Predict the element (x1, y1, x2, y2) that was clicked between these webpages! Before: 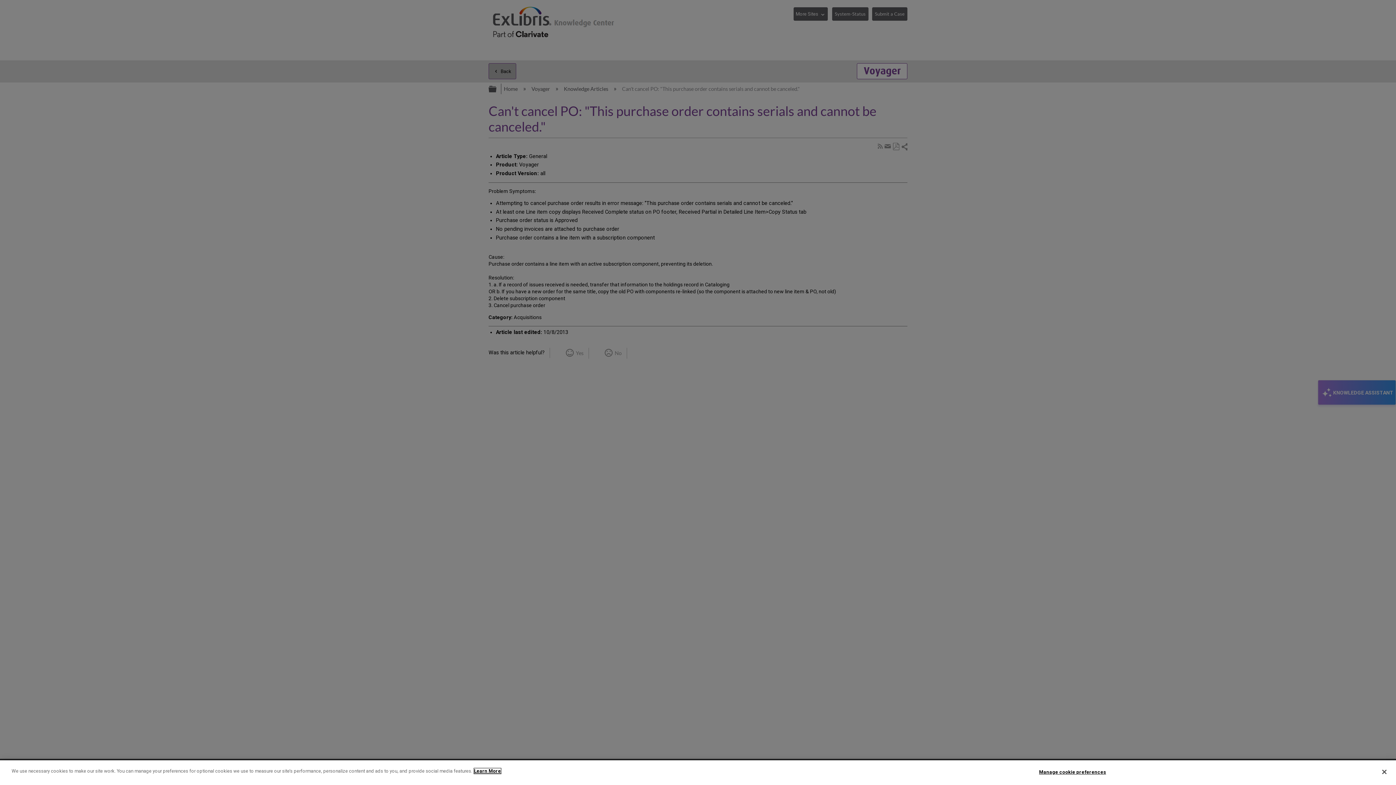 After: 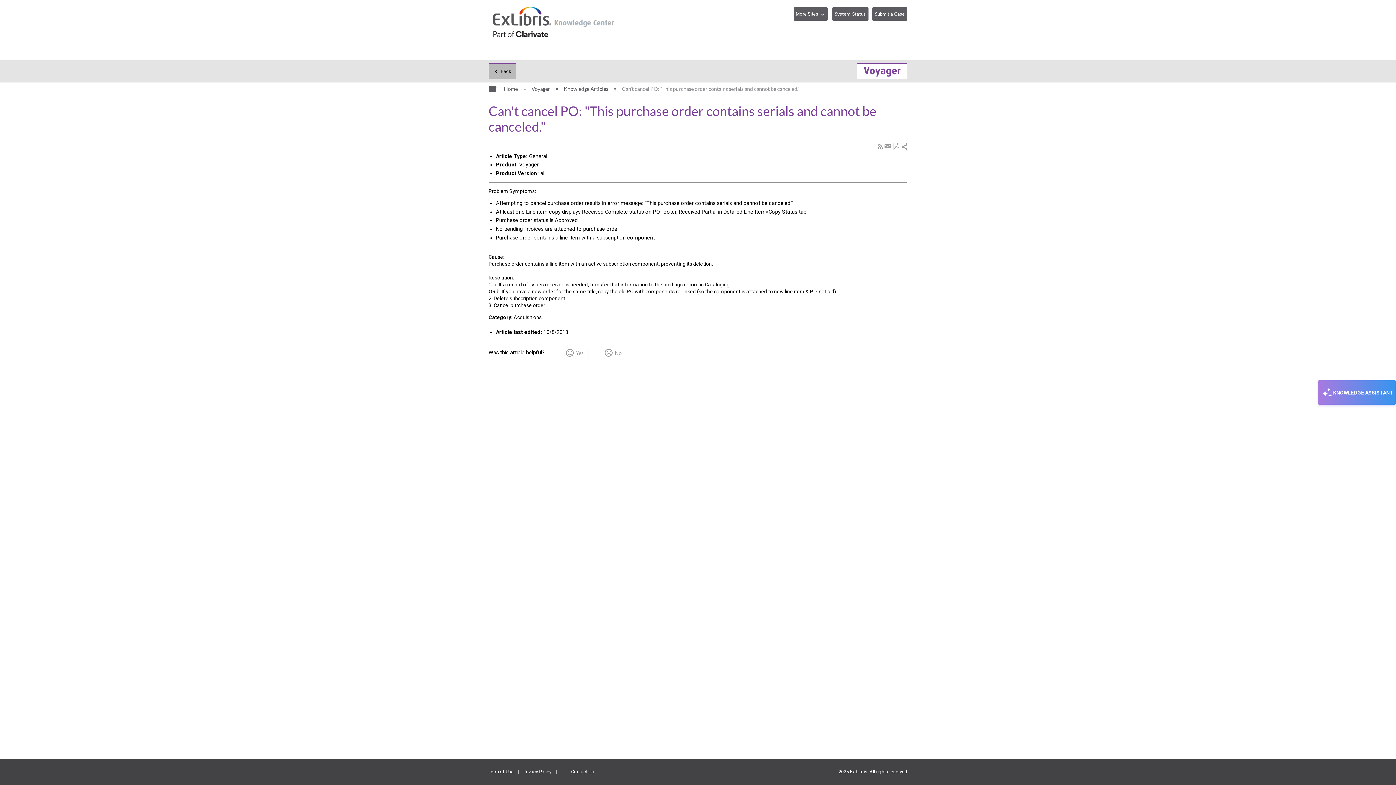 Action: label: Close bbox: (1376, 764, 1392, 780)